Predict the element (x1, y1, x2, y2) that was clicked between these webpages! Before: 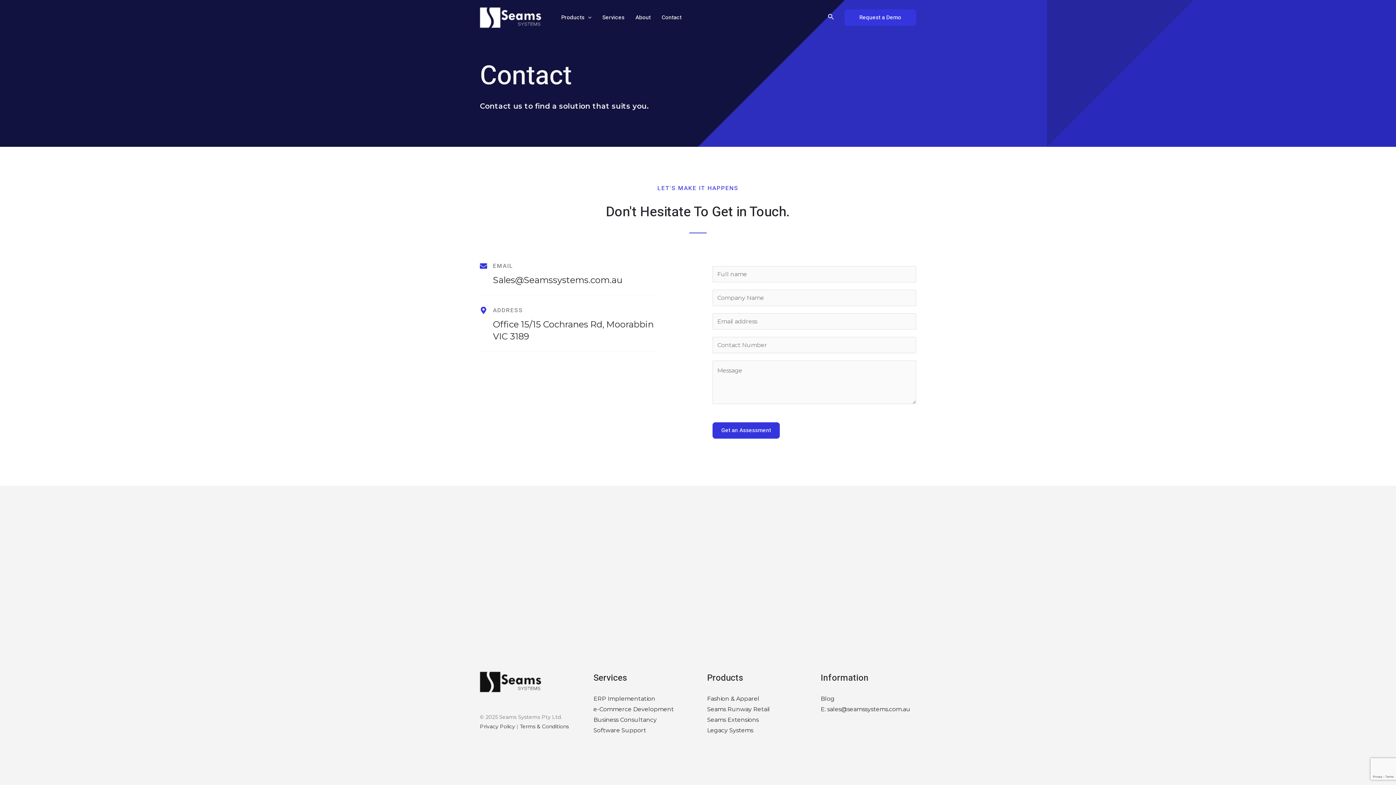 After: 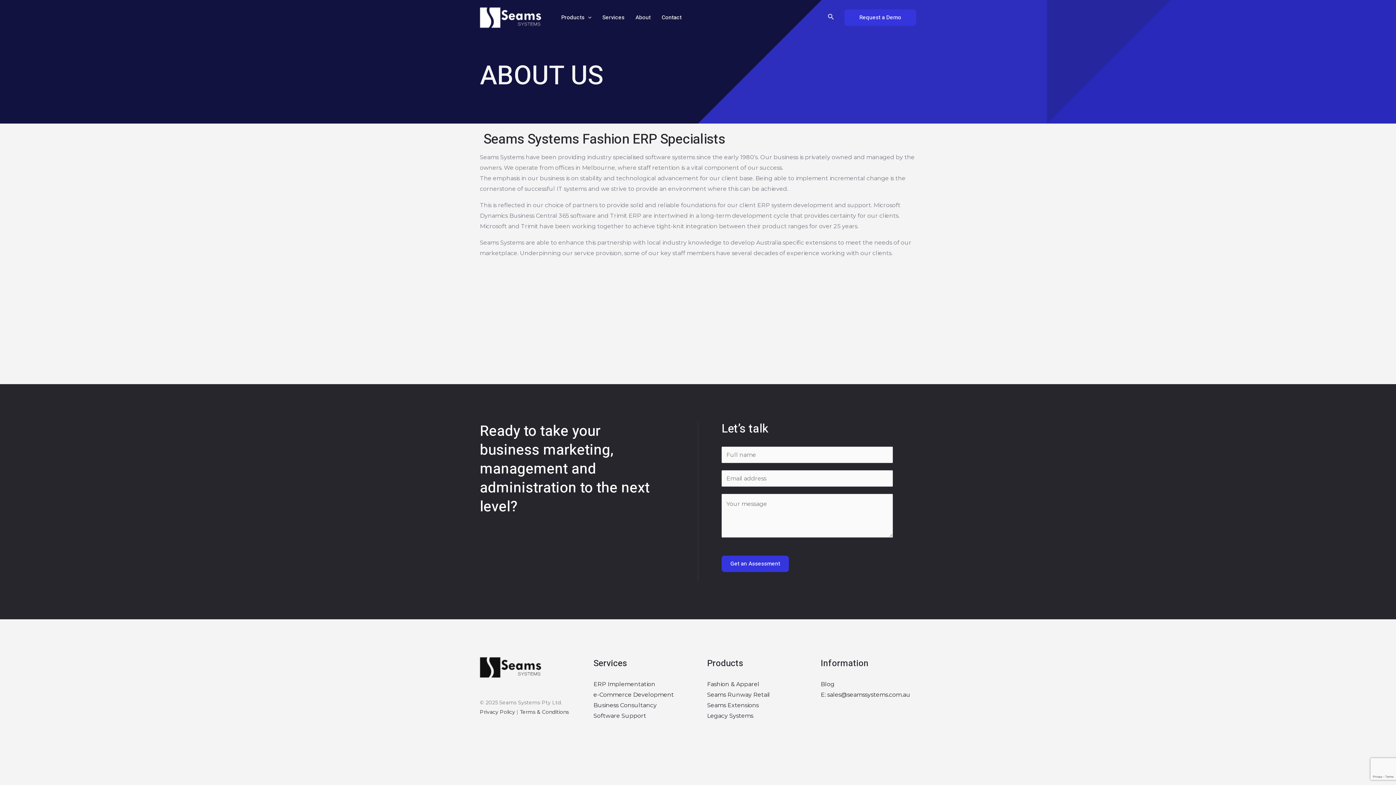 Action: label: About bbox: (630, 0, 656, 34)